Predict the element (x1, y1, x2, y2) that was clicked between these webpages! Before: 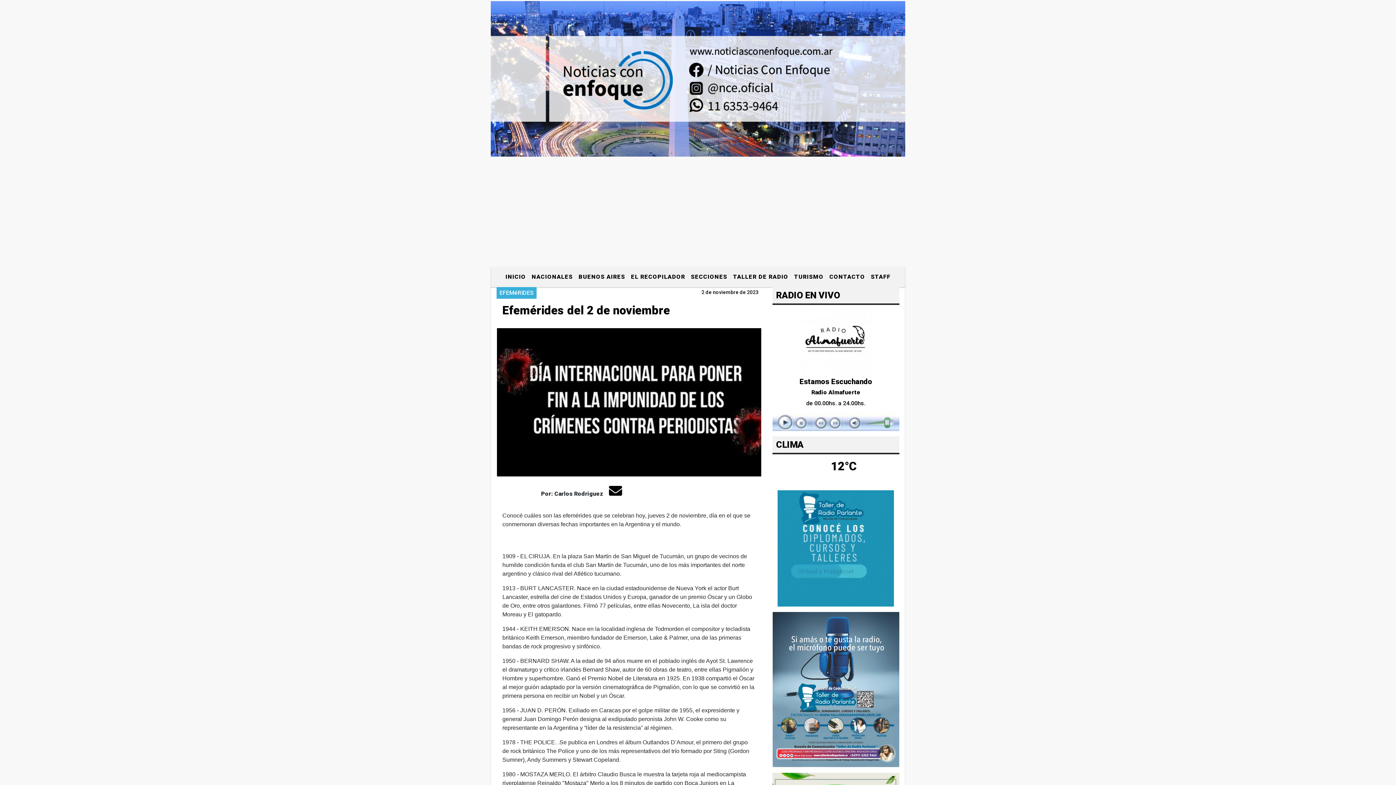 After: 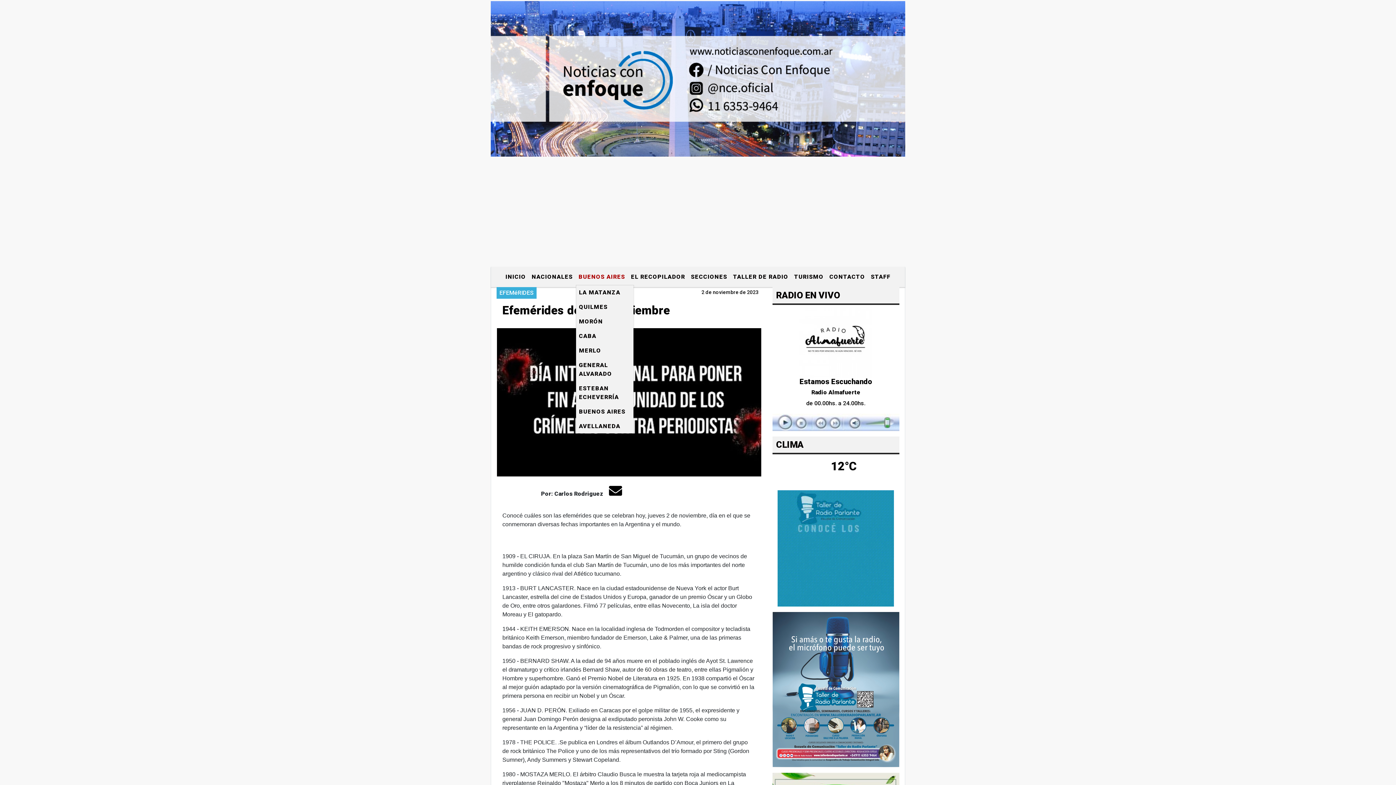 Action: label: BUENOS AIRES bbox: (575, 269, 628, 284)